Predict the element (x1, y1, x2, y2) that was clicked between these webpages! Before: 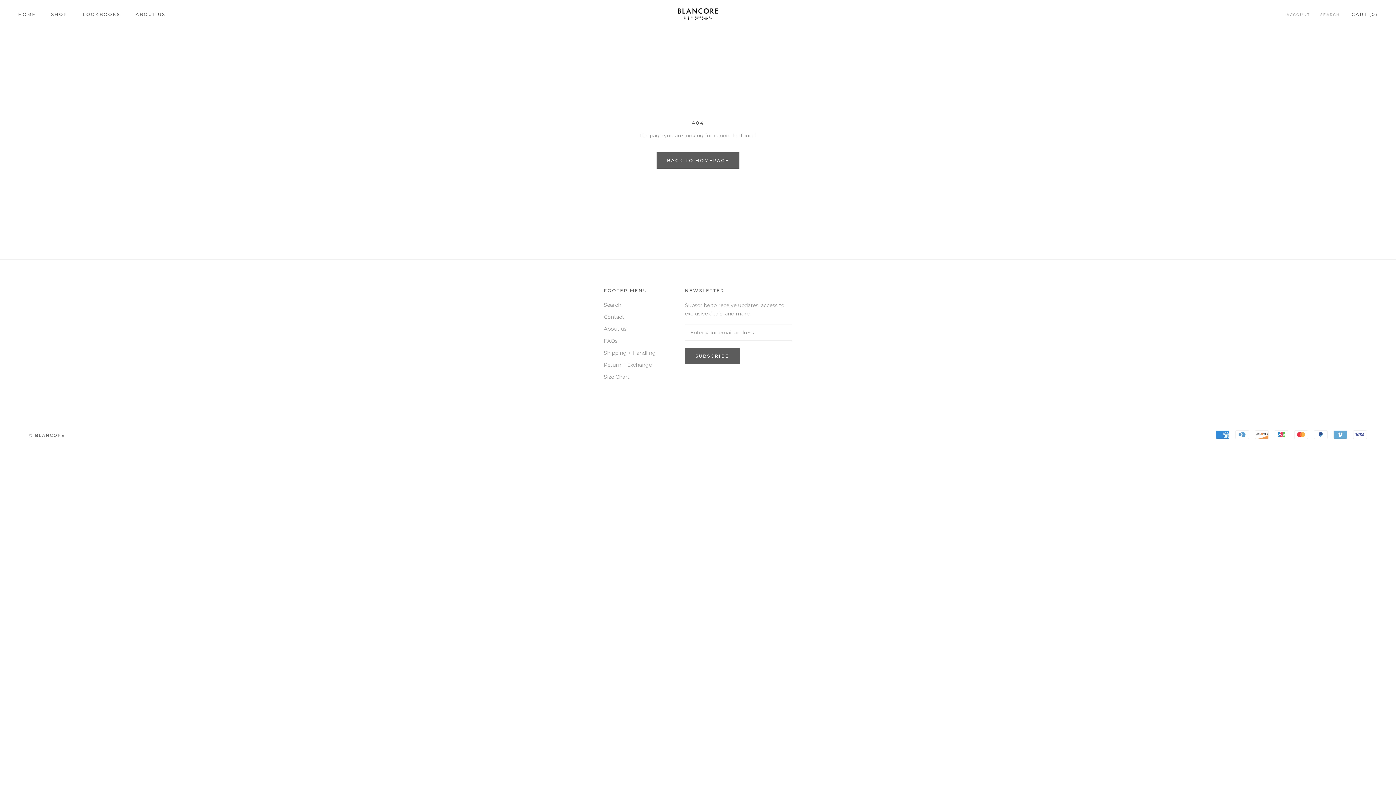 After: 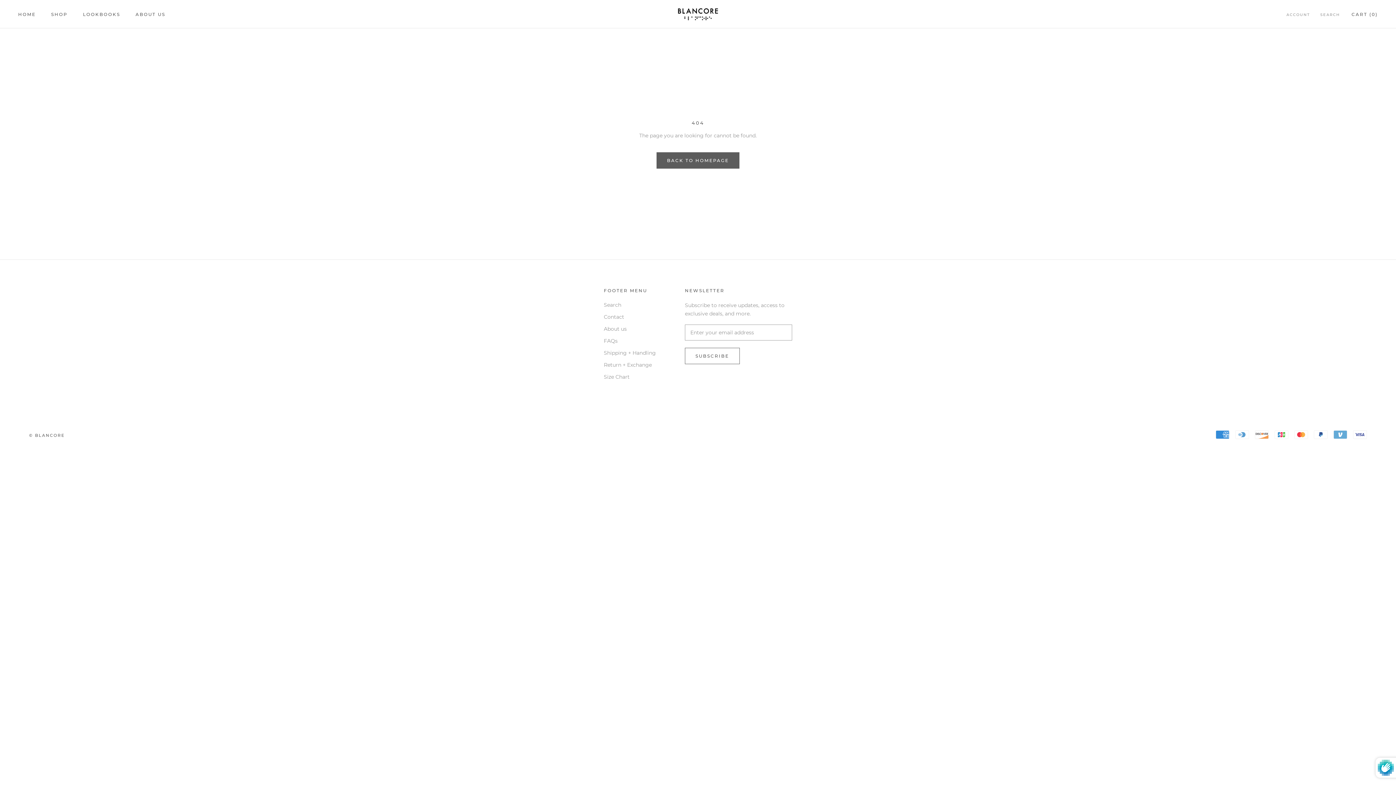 Action: bbox: (685, 348, 739, 364) label: SUBSCRIBE